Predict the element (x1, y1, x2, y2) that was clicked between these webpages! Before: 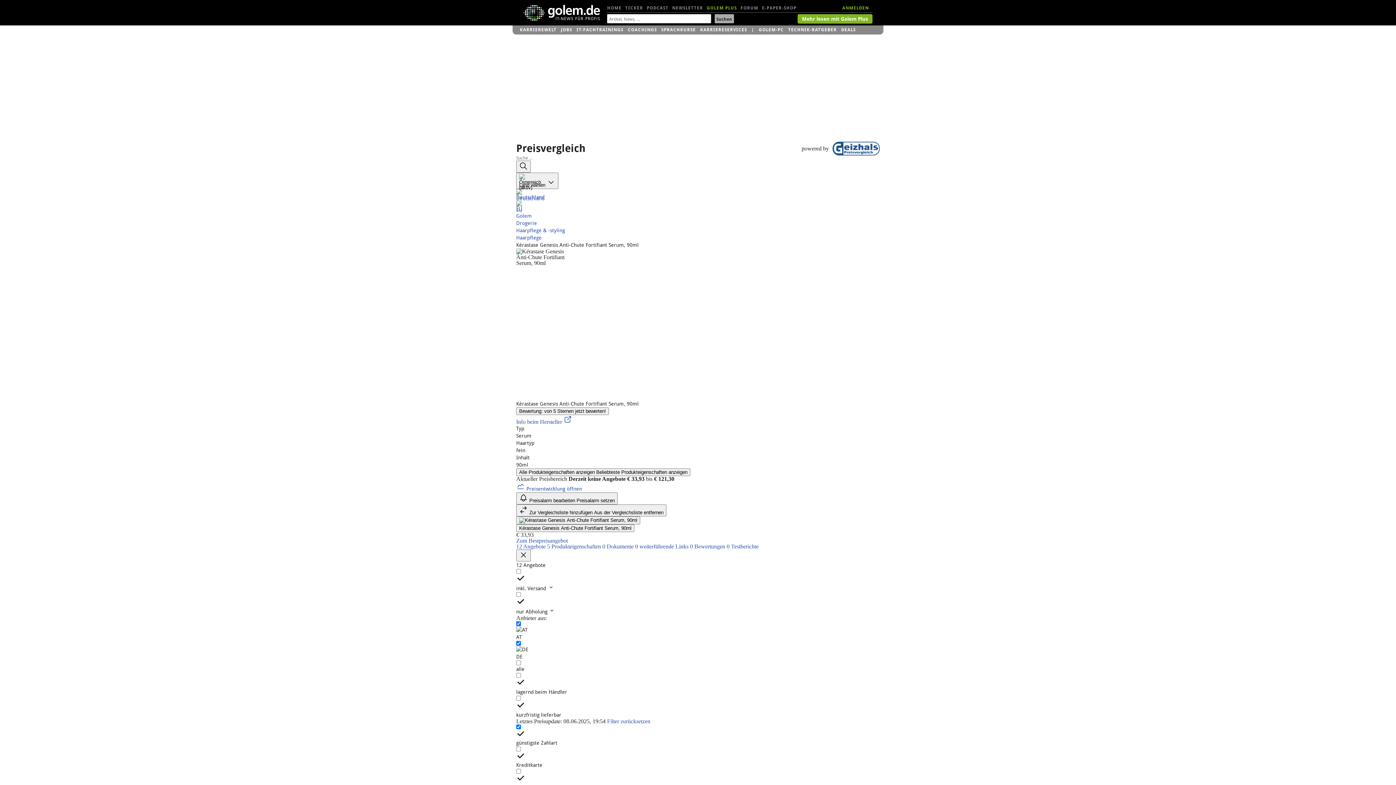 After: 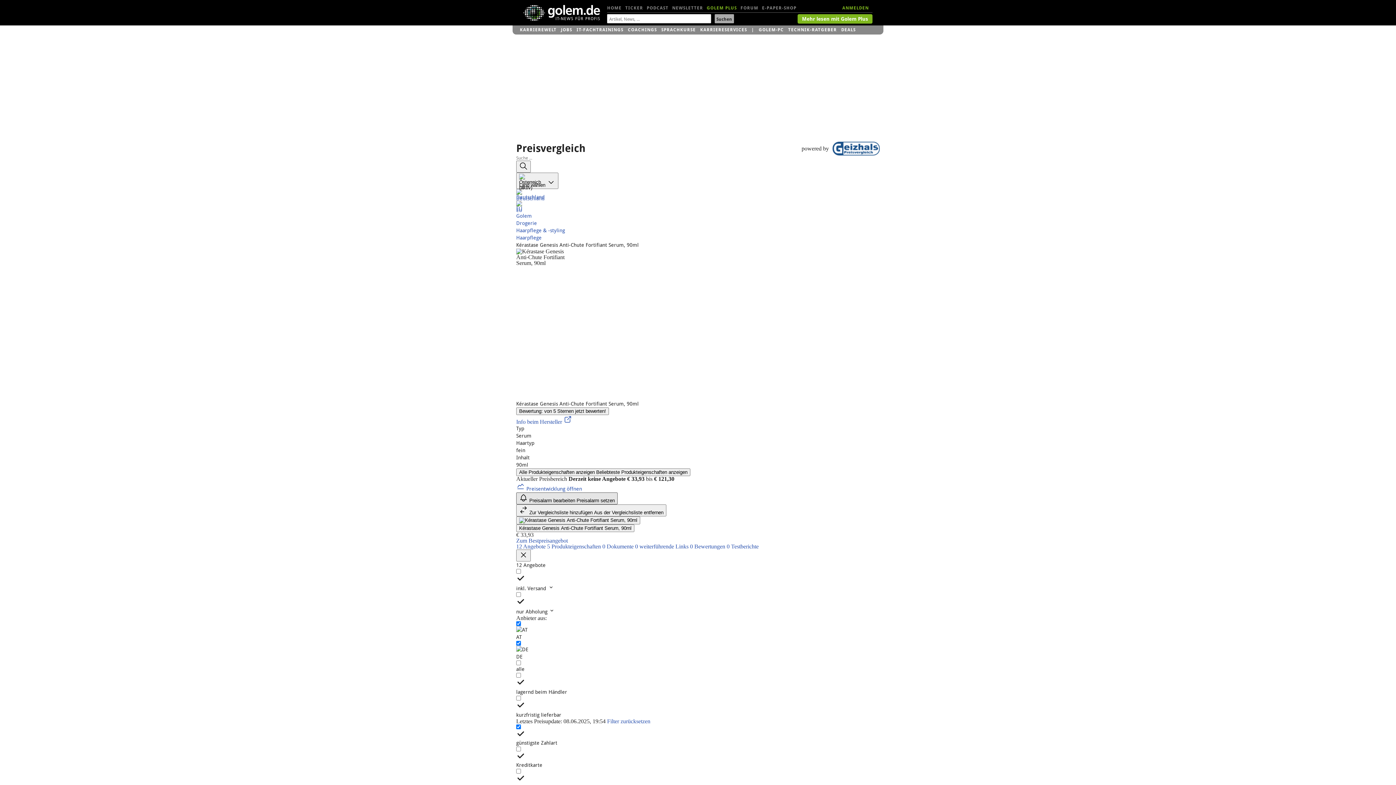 Action: bbox: (516, 492, 617, 504) label: Preisalarm setzen